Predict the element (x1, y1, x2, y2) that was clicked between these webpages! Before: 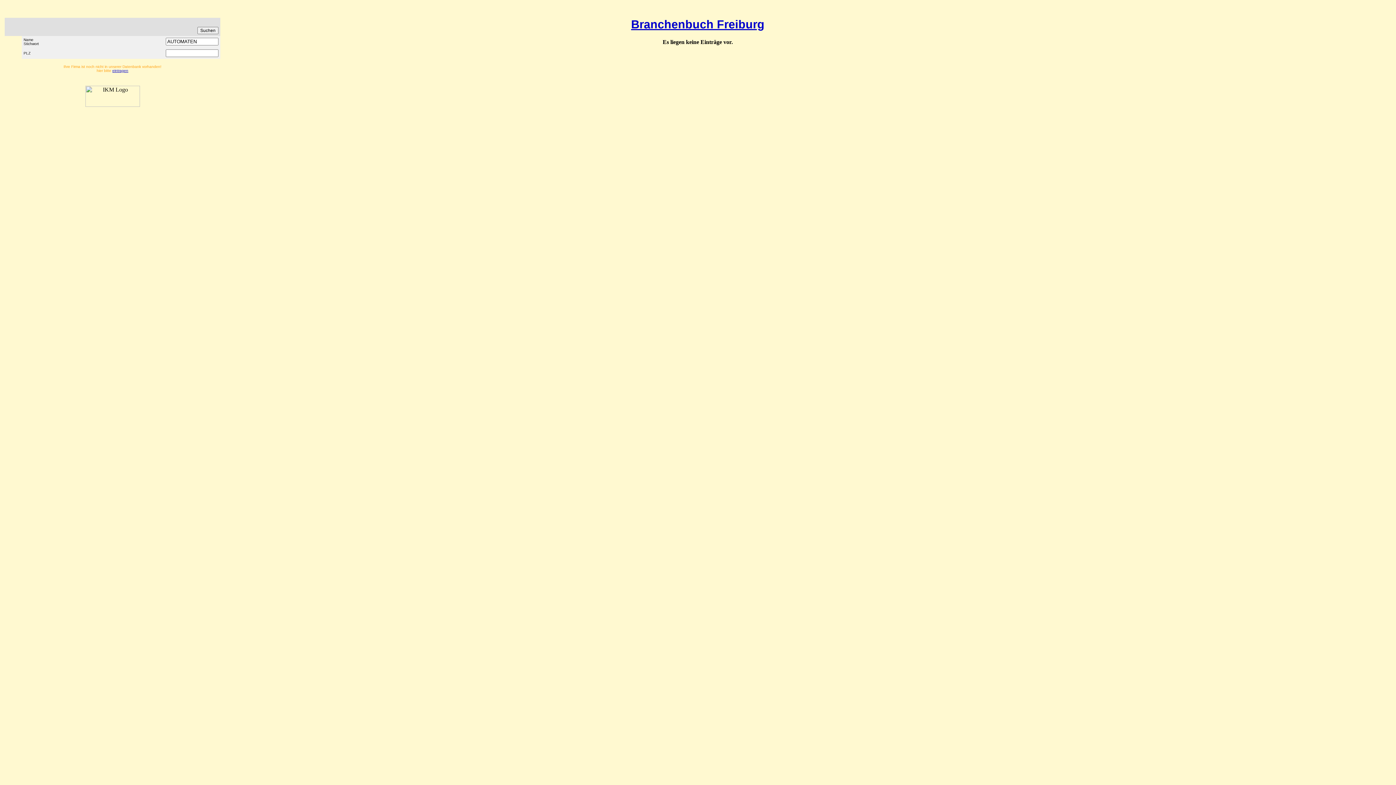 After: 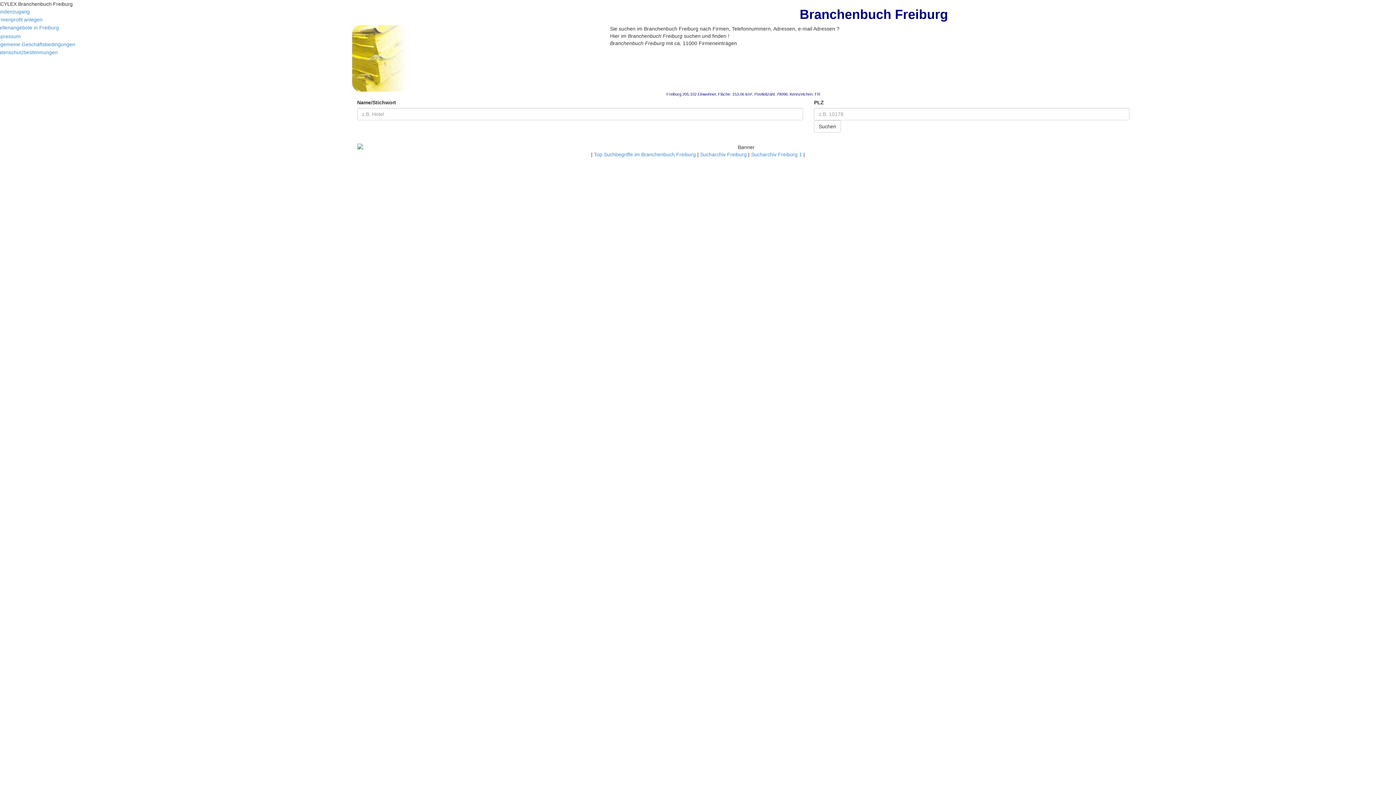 Action: label: Branchenbuch Freiburg bbox: (631, 17, 764, 30)